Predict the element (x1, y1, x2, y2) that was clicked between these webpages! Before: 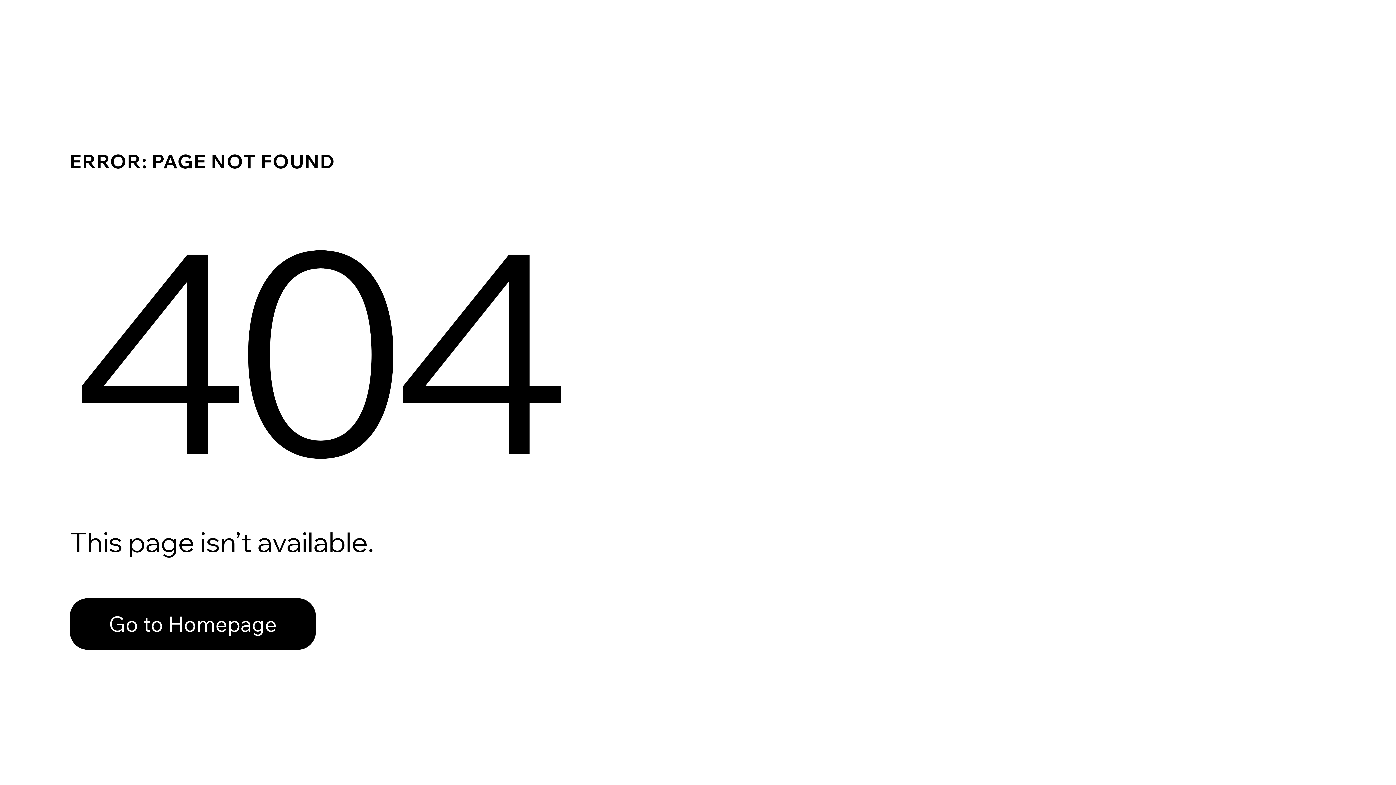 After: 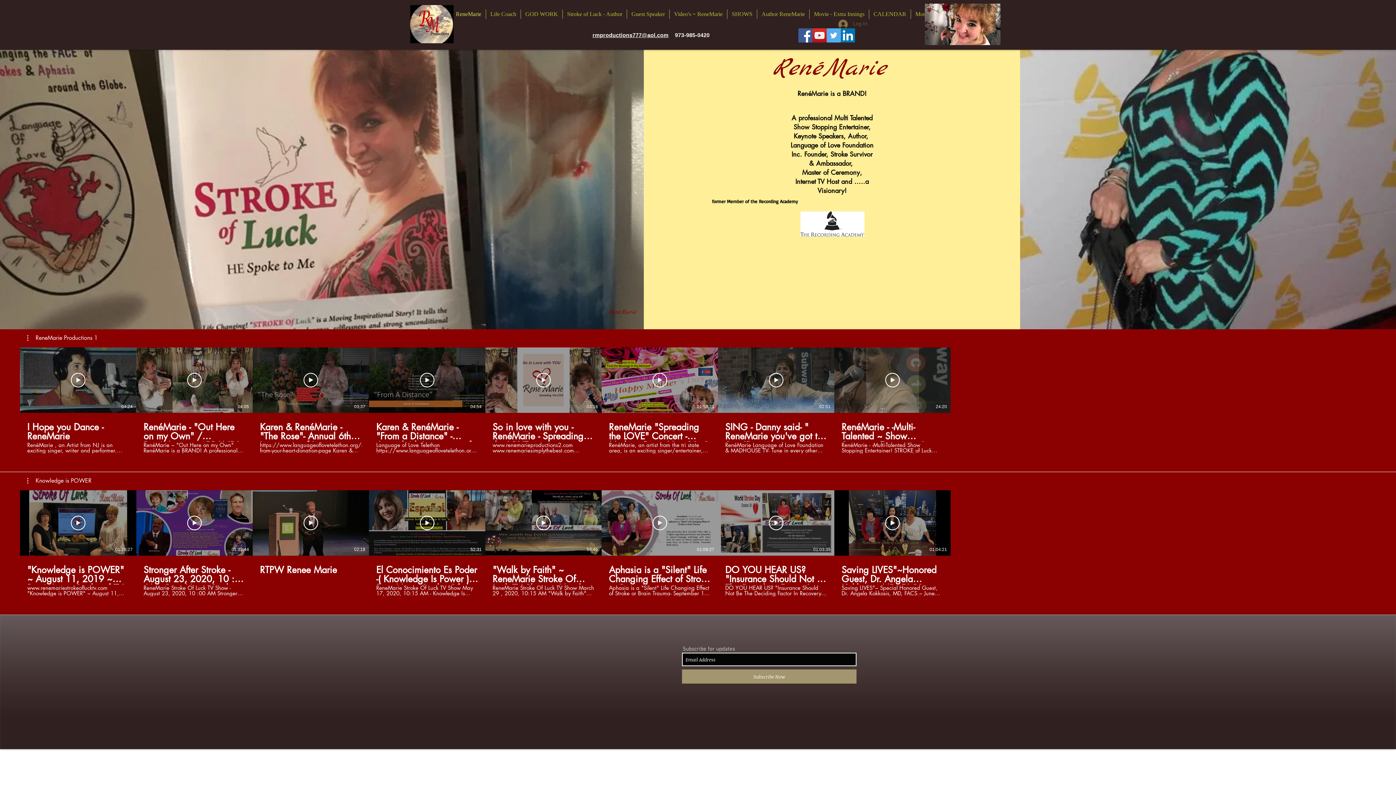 Action: bbox: (69, 582, 768, 659) label: Go to Homepage